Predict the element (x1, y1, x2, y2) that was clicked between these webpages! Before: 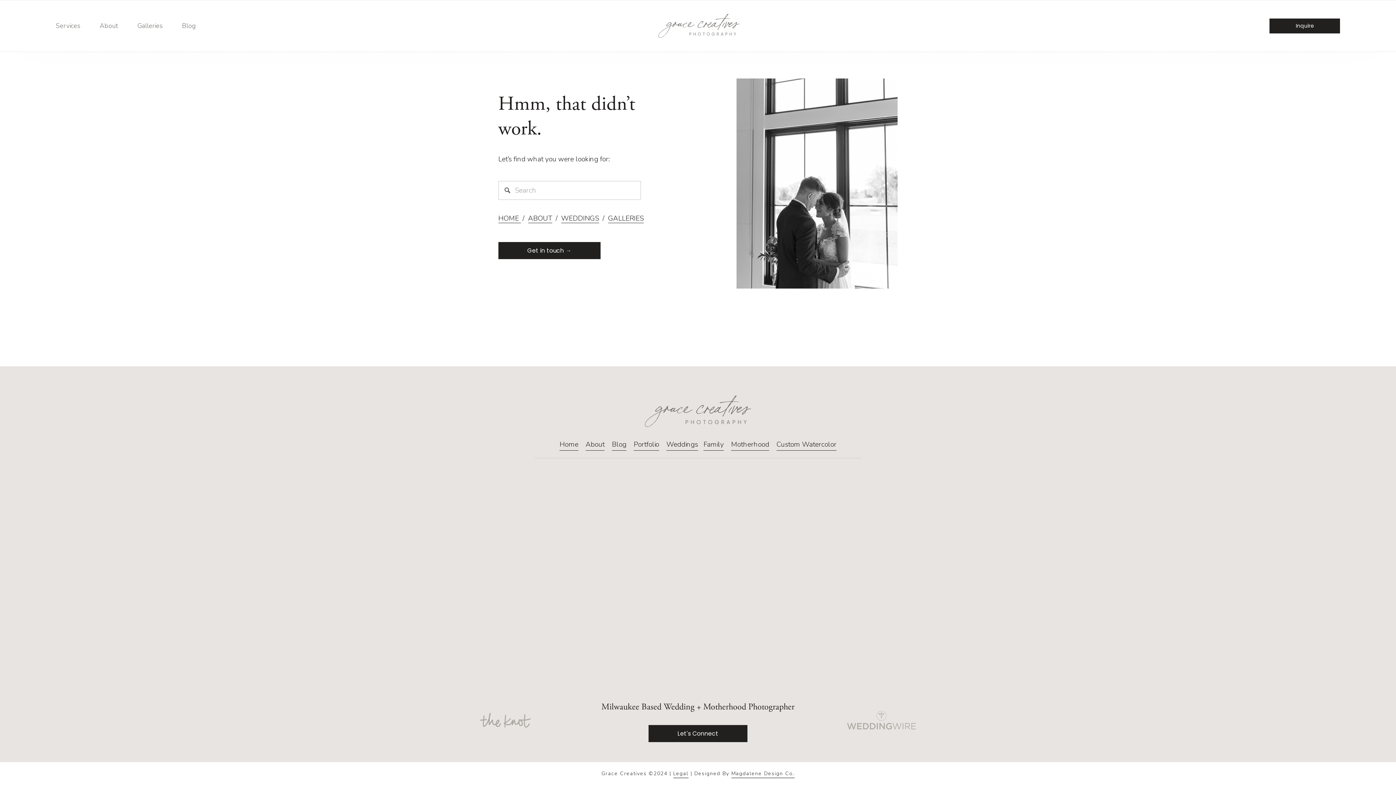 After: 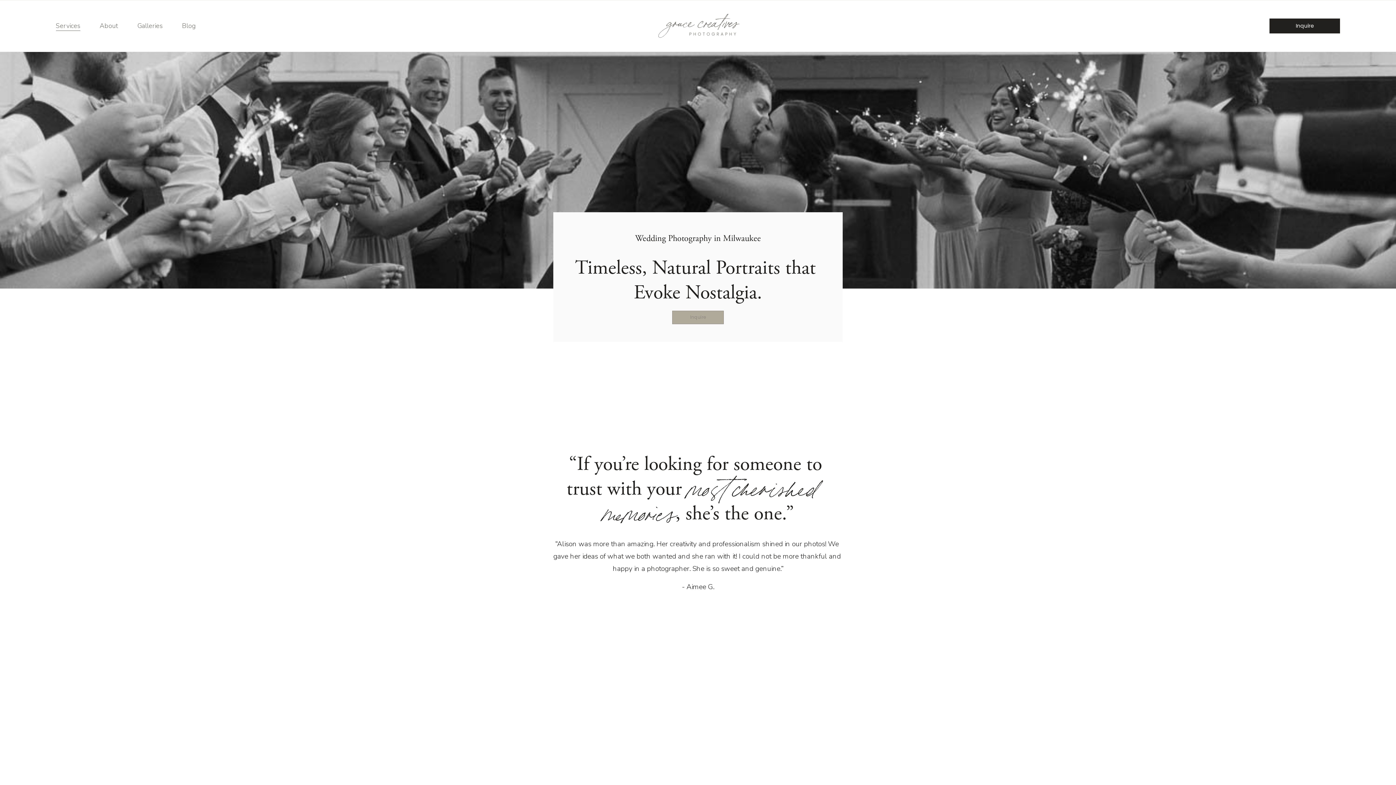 Action: label: Weddings bbox: (666, 438, 698, 451)